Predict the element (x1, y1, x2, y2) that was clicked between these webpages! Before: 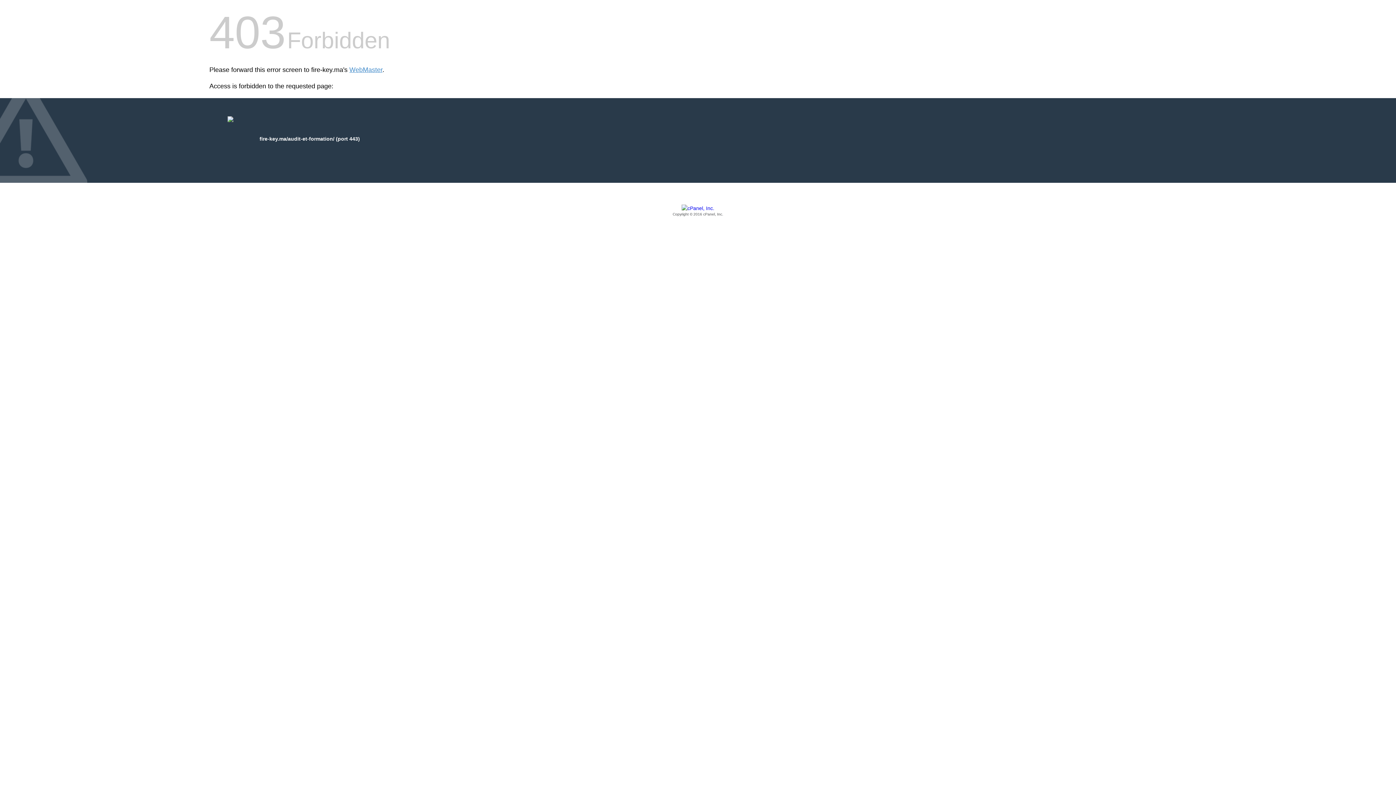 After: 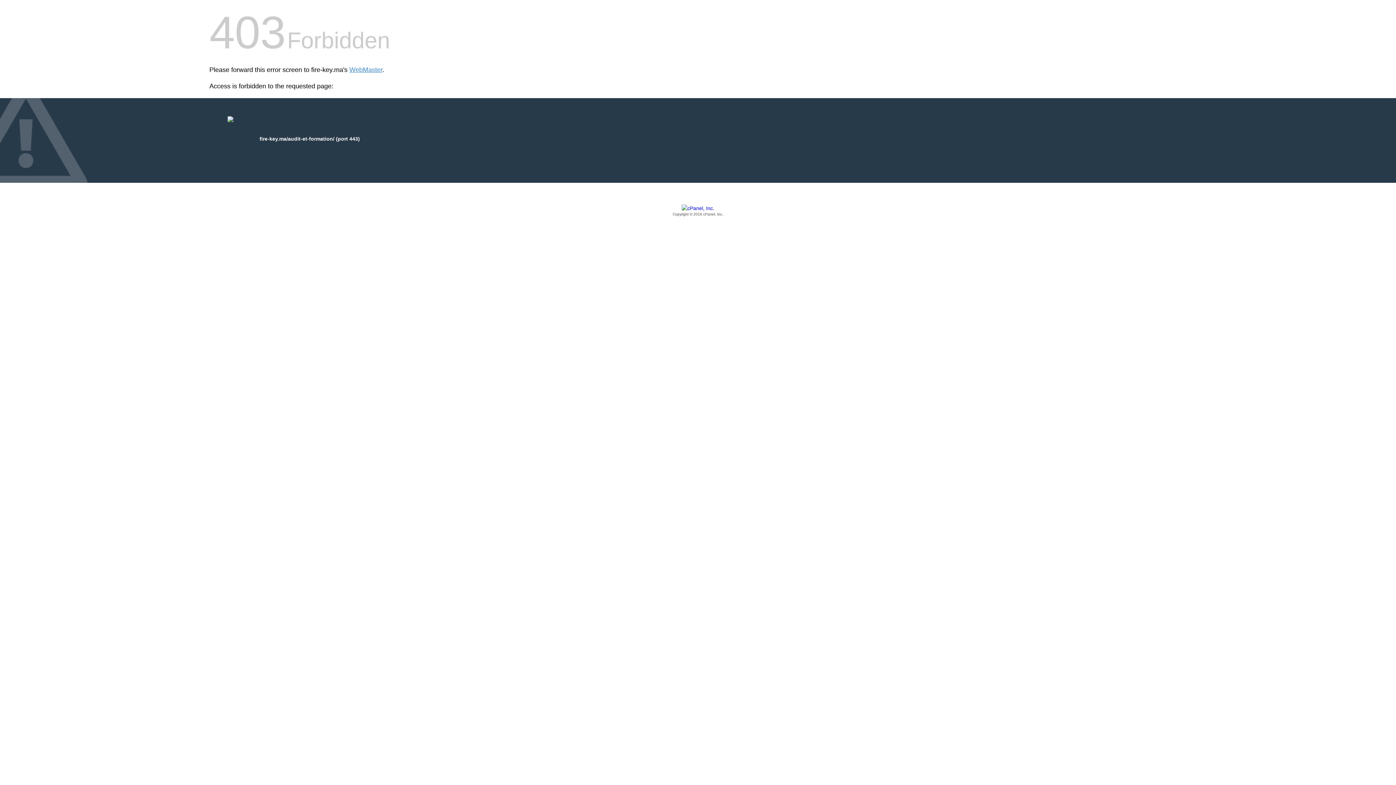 Action: label: Copyright © 2016 cPanel, Inc. bbox: (209, 205, 1186, 217)